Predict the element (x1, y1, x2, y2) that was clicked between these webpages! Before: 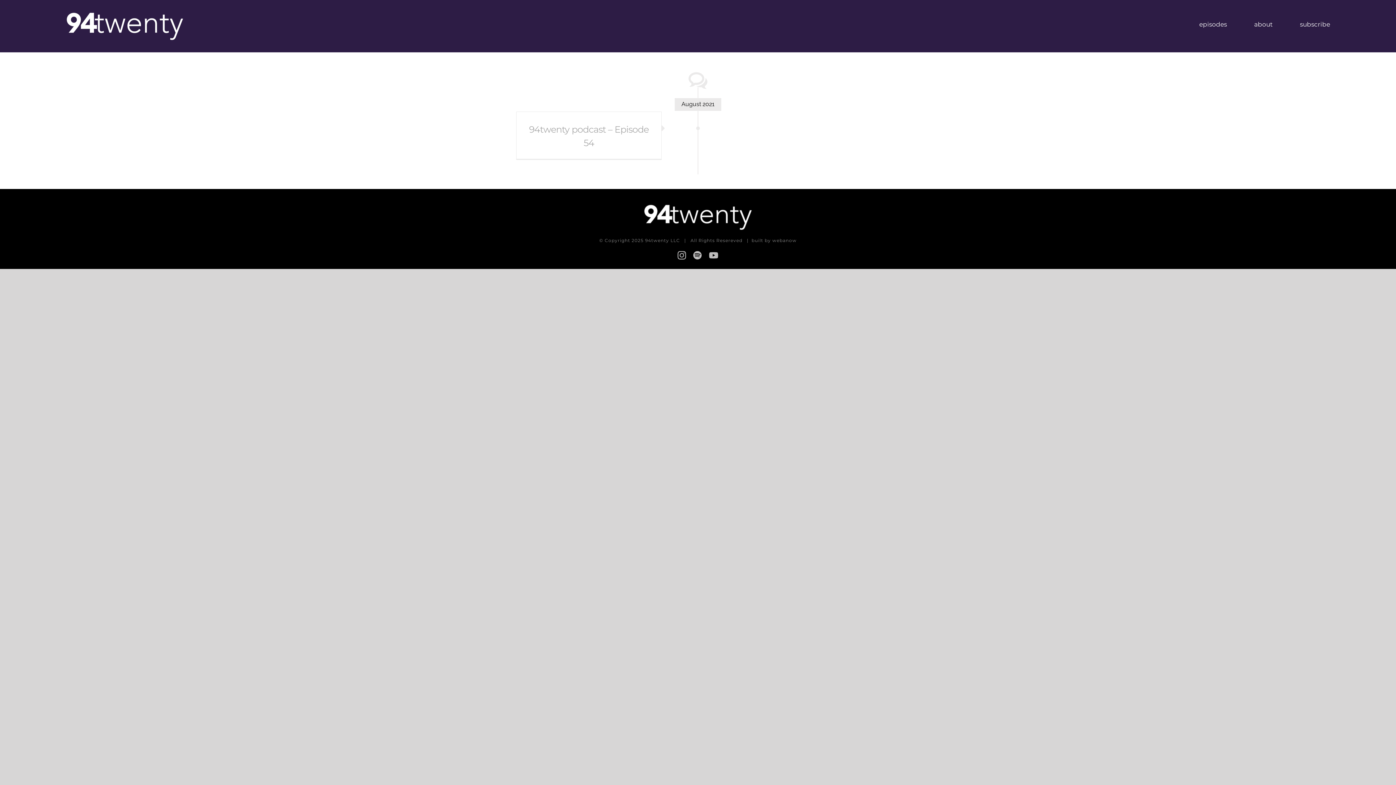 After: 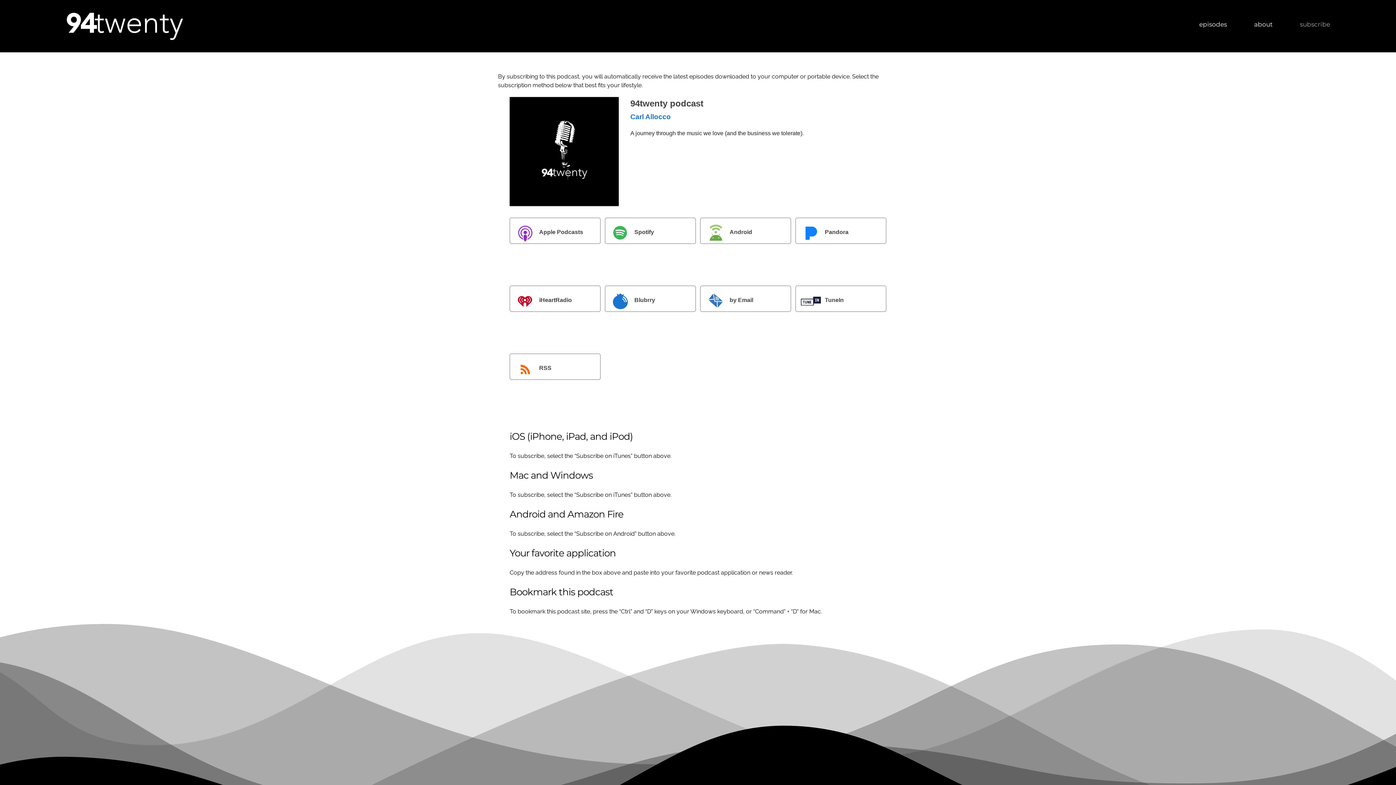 Action: bbox: (1300, 0, 1330, 49) label: subscribe